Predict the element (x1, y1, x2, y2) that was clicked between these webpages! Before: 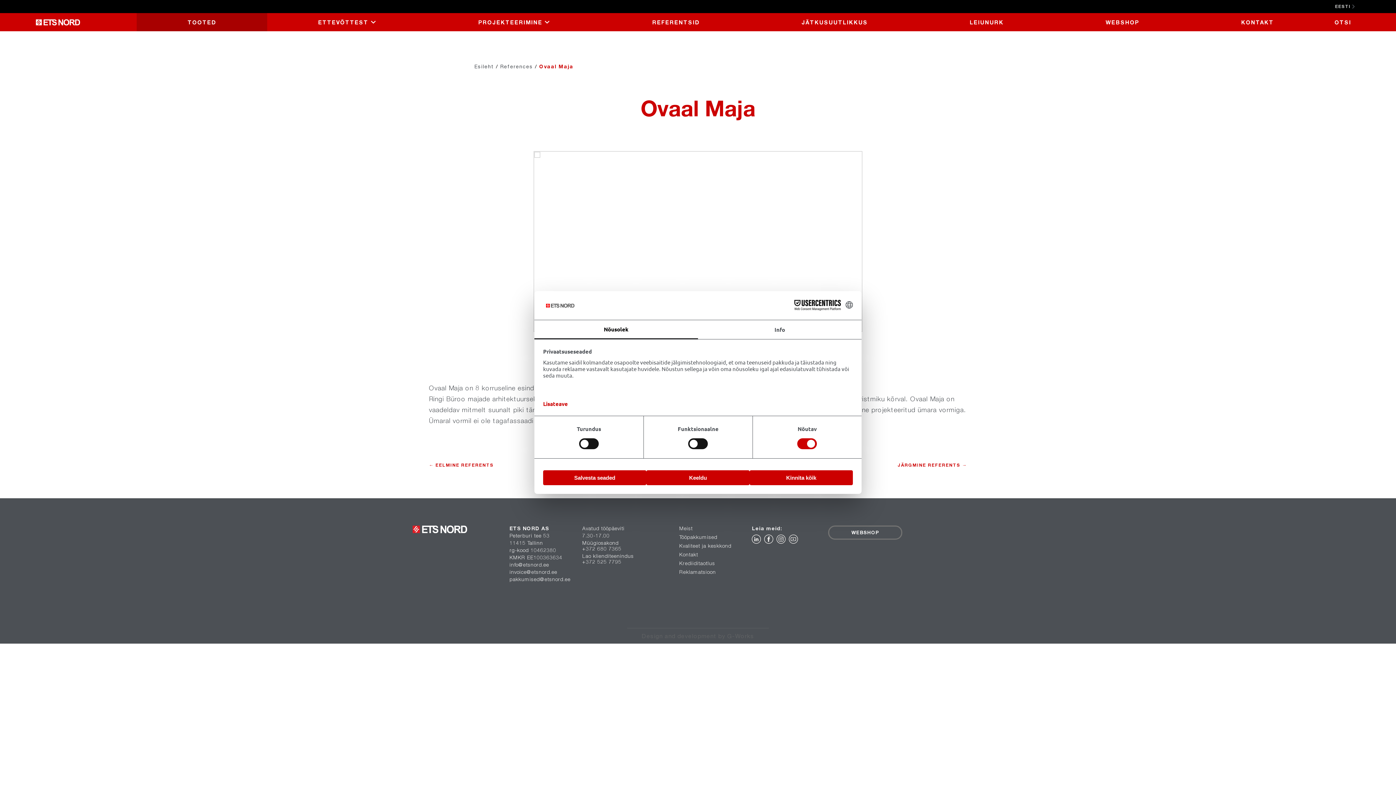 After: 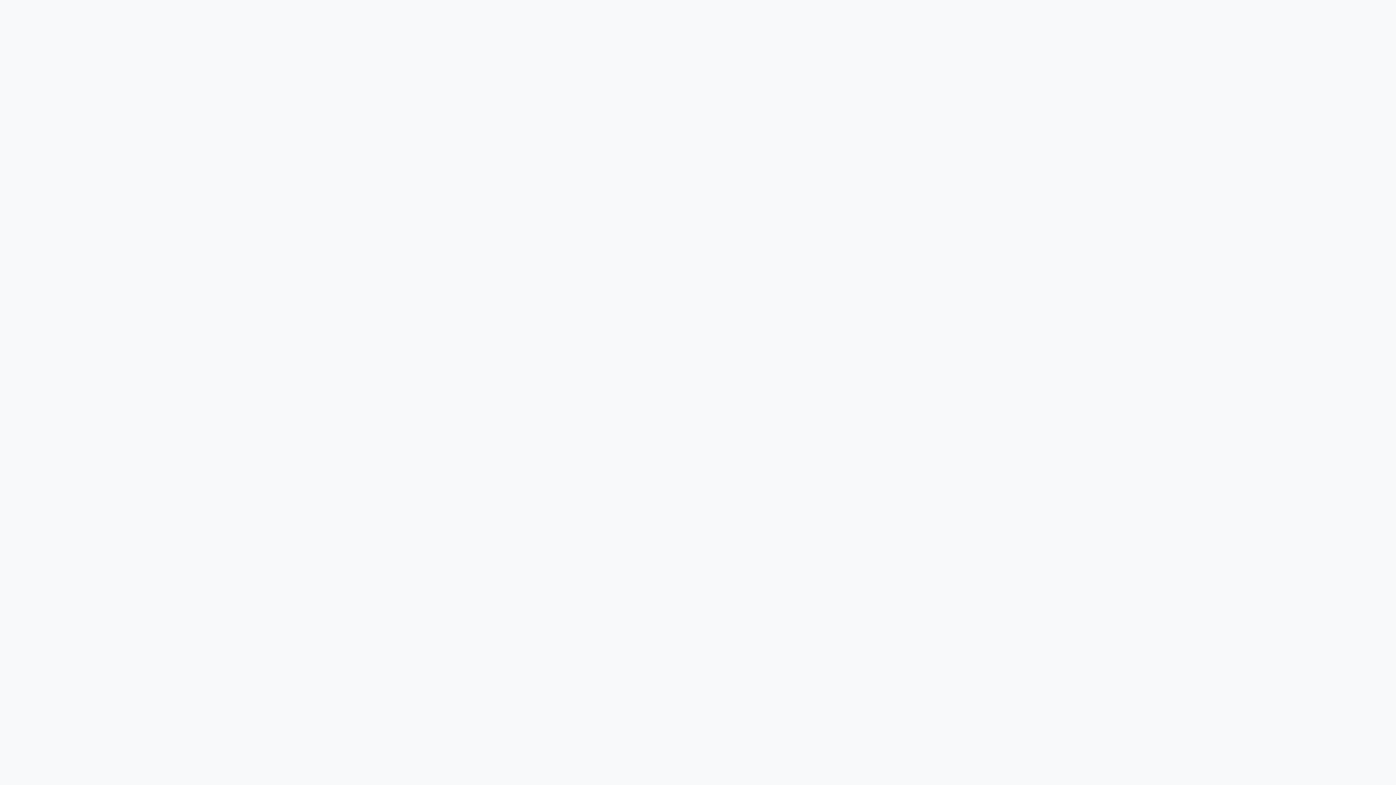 Action: label: WEBSHOP bbox: (1054, 13, 1190, 31)